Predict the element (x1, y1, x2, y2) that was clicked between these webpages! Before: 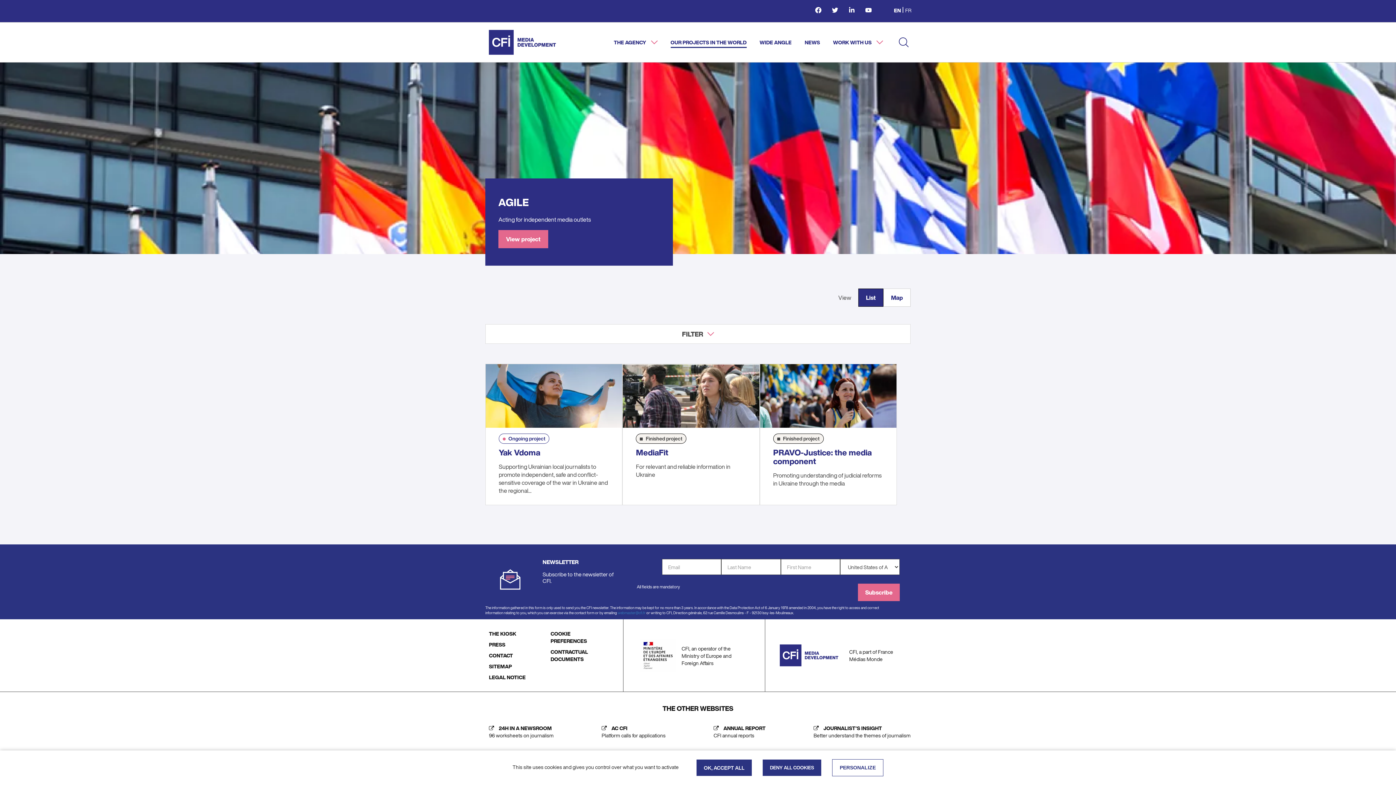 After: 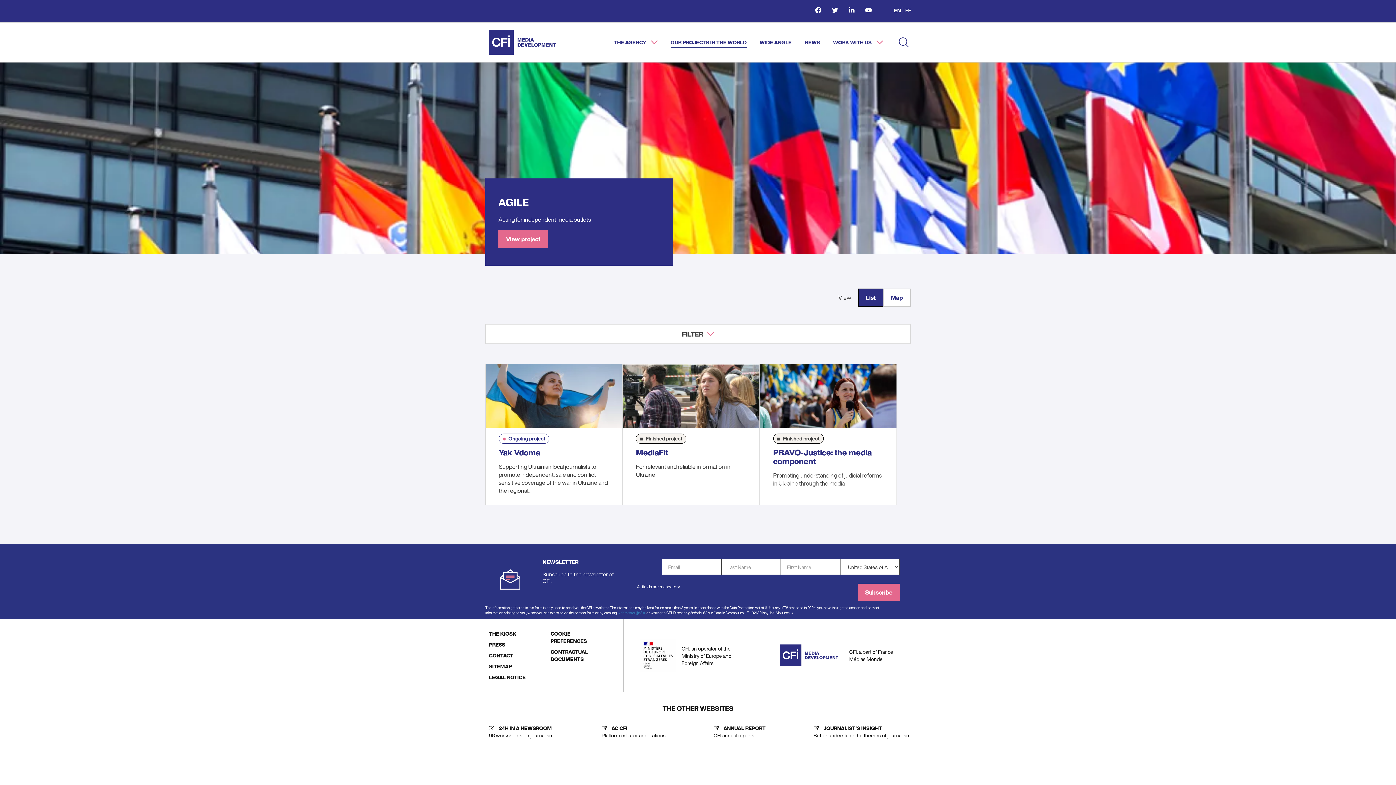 Action: bbox: (696, 760, 752, 776) label: OK, ACCEPT ALL